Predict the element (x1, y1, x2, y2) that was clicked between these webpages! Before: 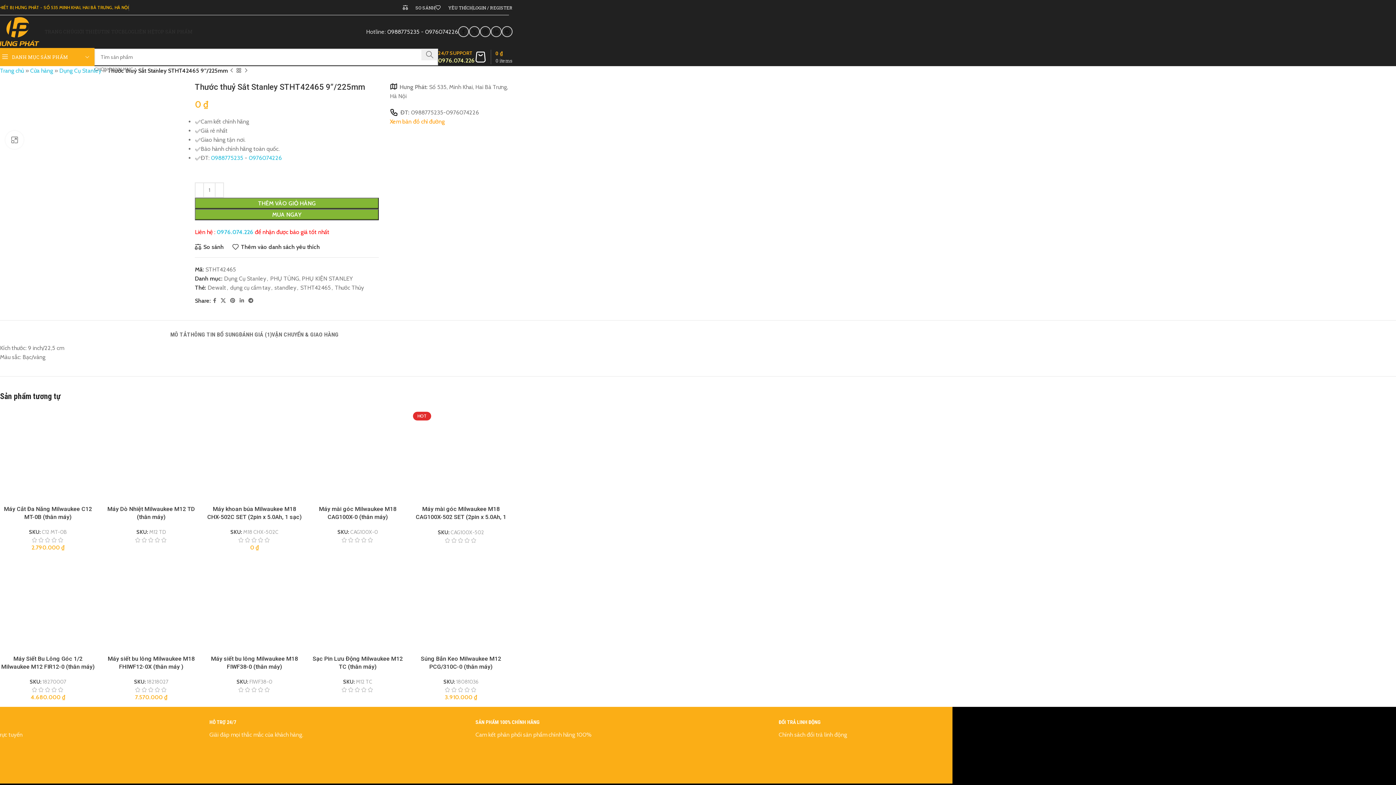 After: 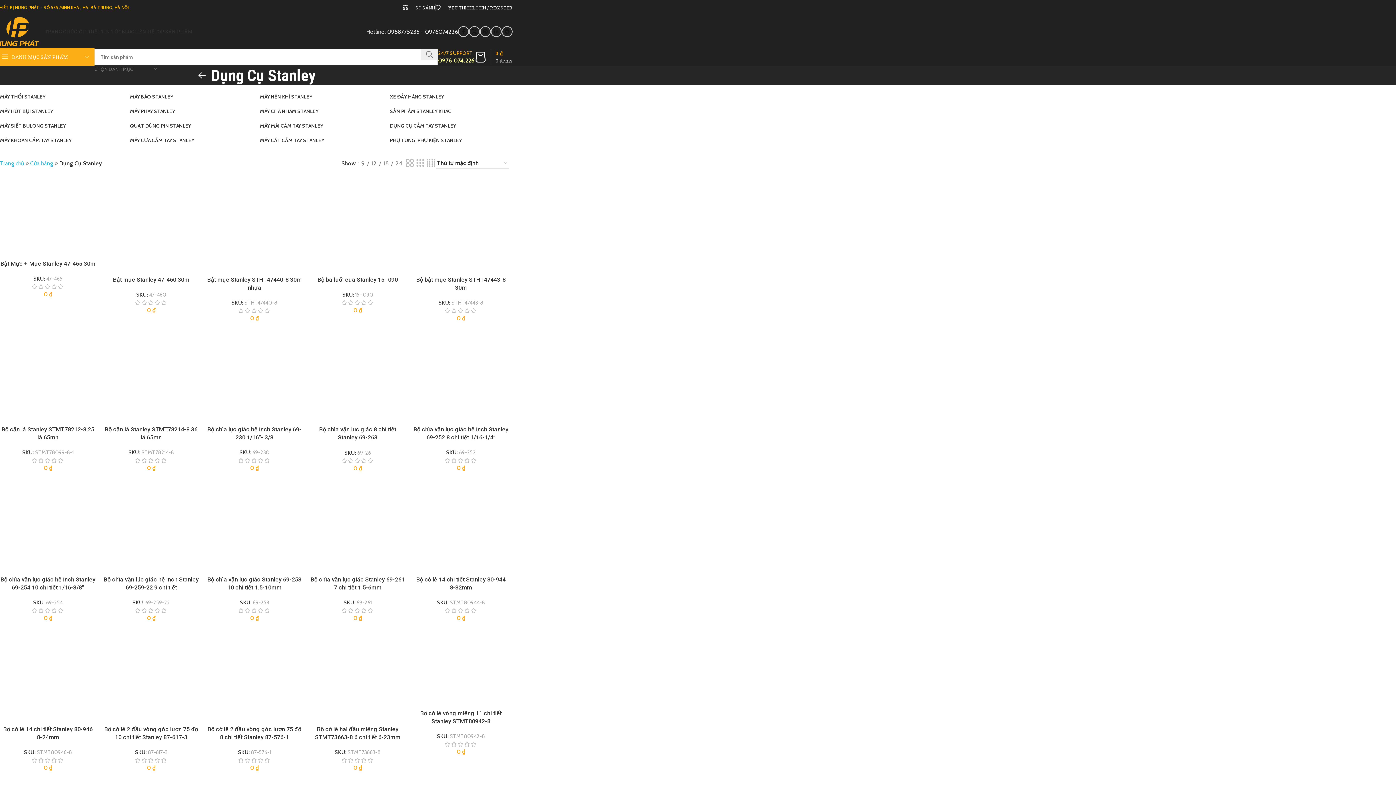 Action: label: Dụng Cụ Stanley bbox: (224, 275, 266, 282)